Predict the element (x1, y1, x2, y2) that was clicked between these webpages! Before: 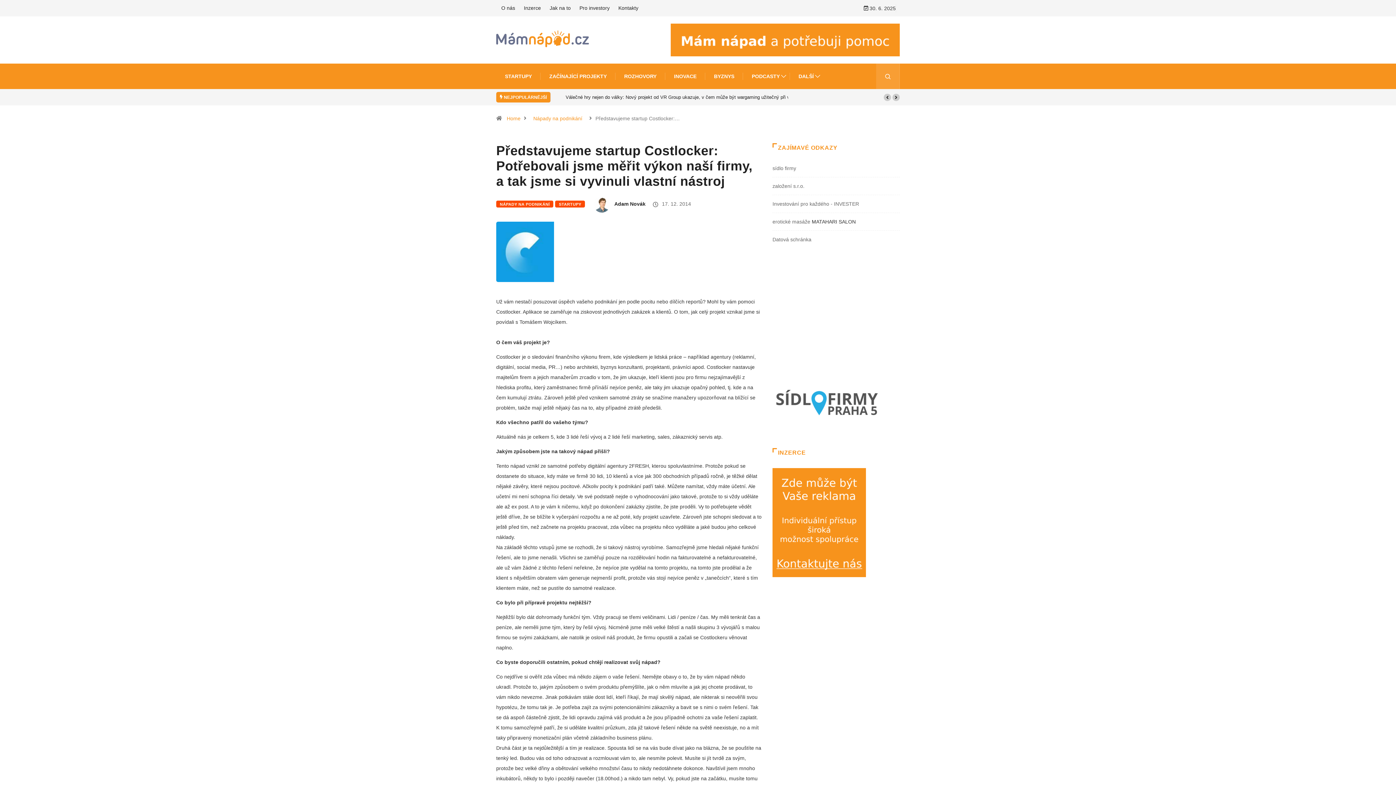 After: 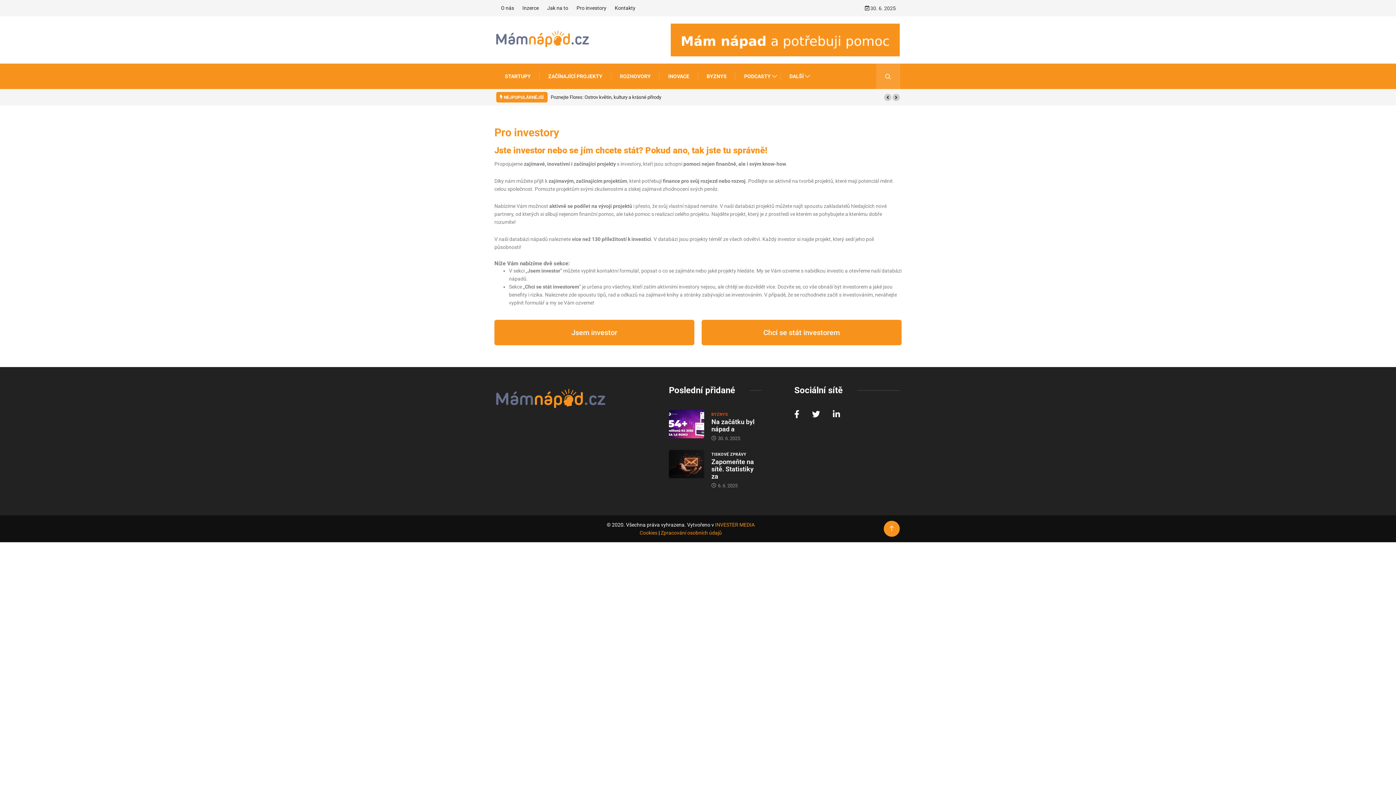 Action: bbox: (579, 5, 609, 10) label: Pro investory